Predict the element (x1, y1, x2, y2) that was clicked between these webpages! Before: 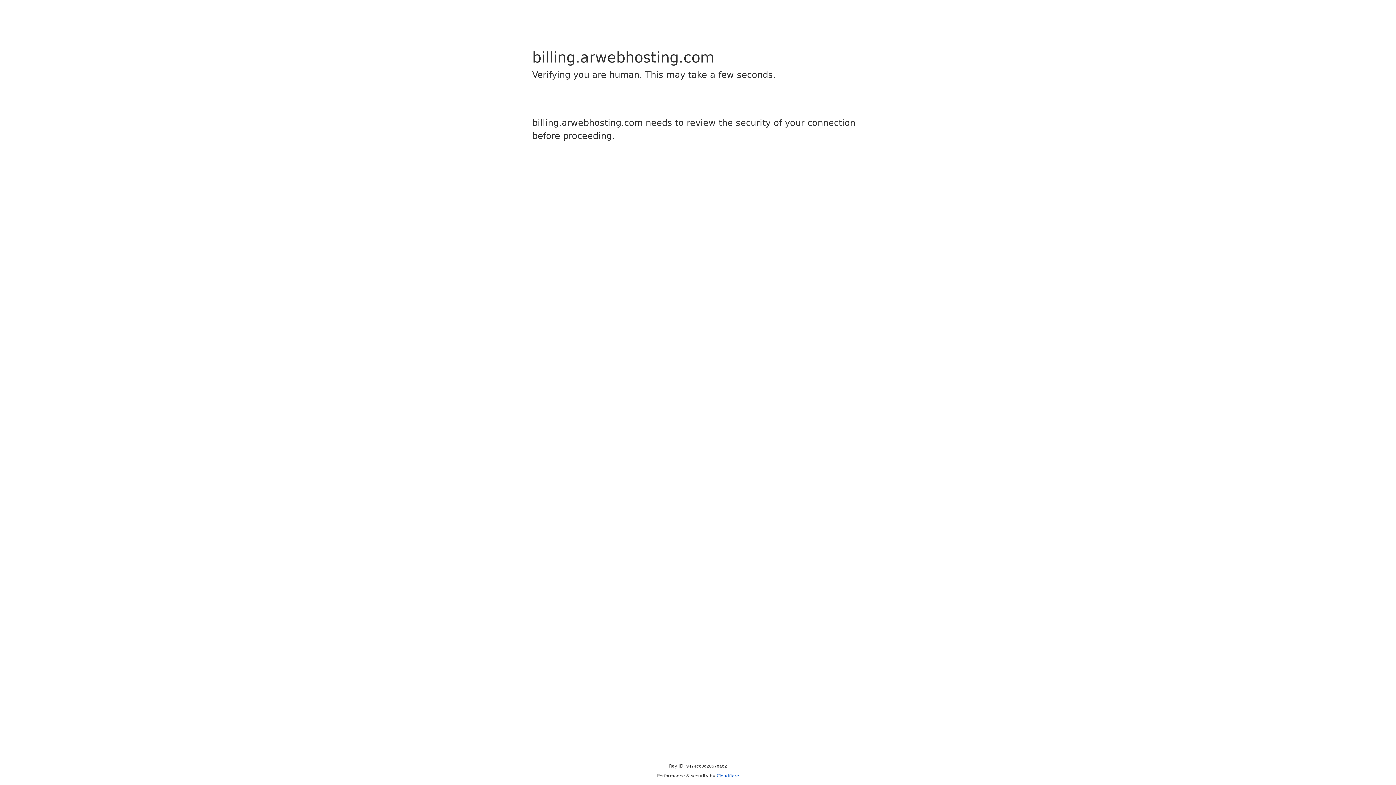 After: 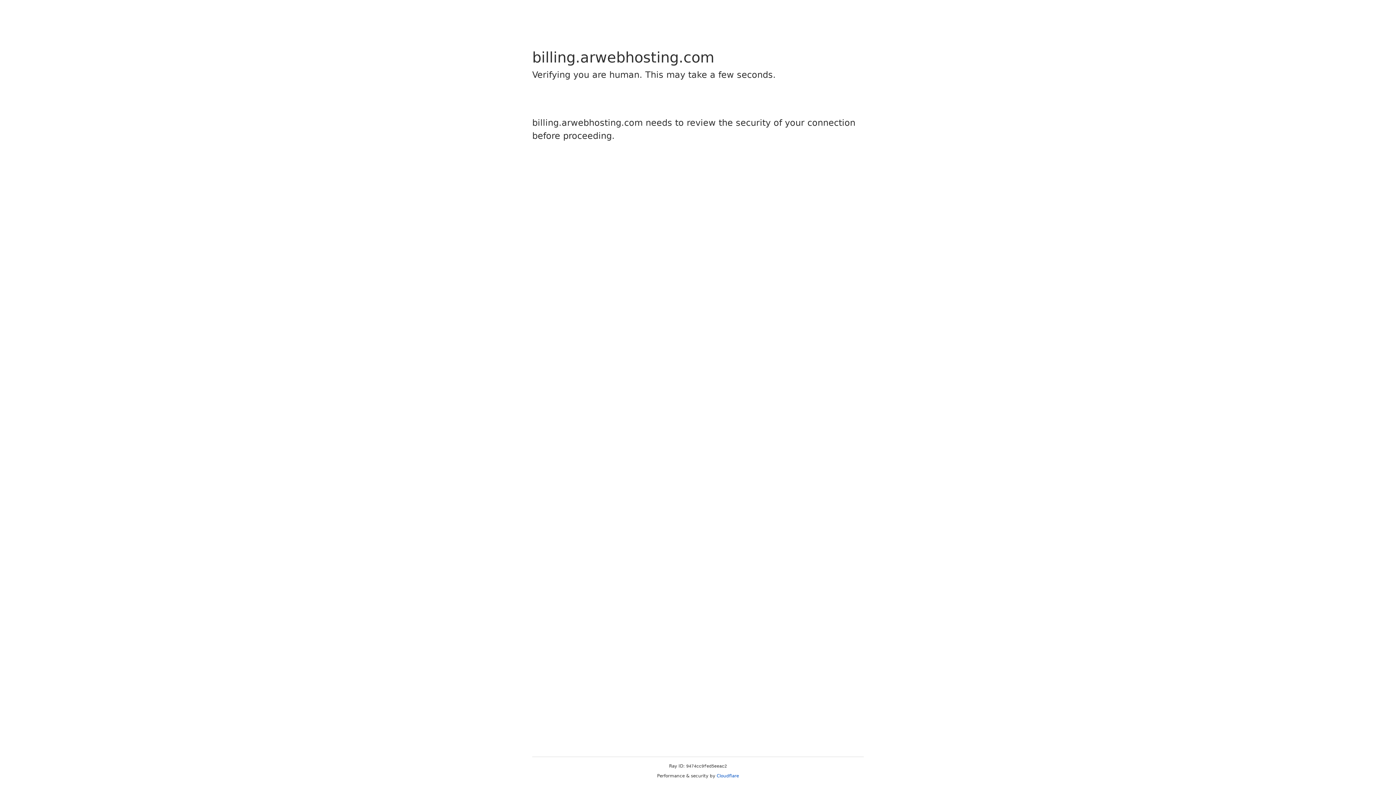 Action: bbox: (716, 773, 739, 778) label: Cloudflare